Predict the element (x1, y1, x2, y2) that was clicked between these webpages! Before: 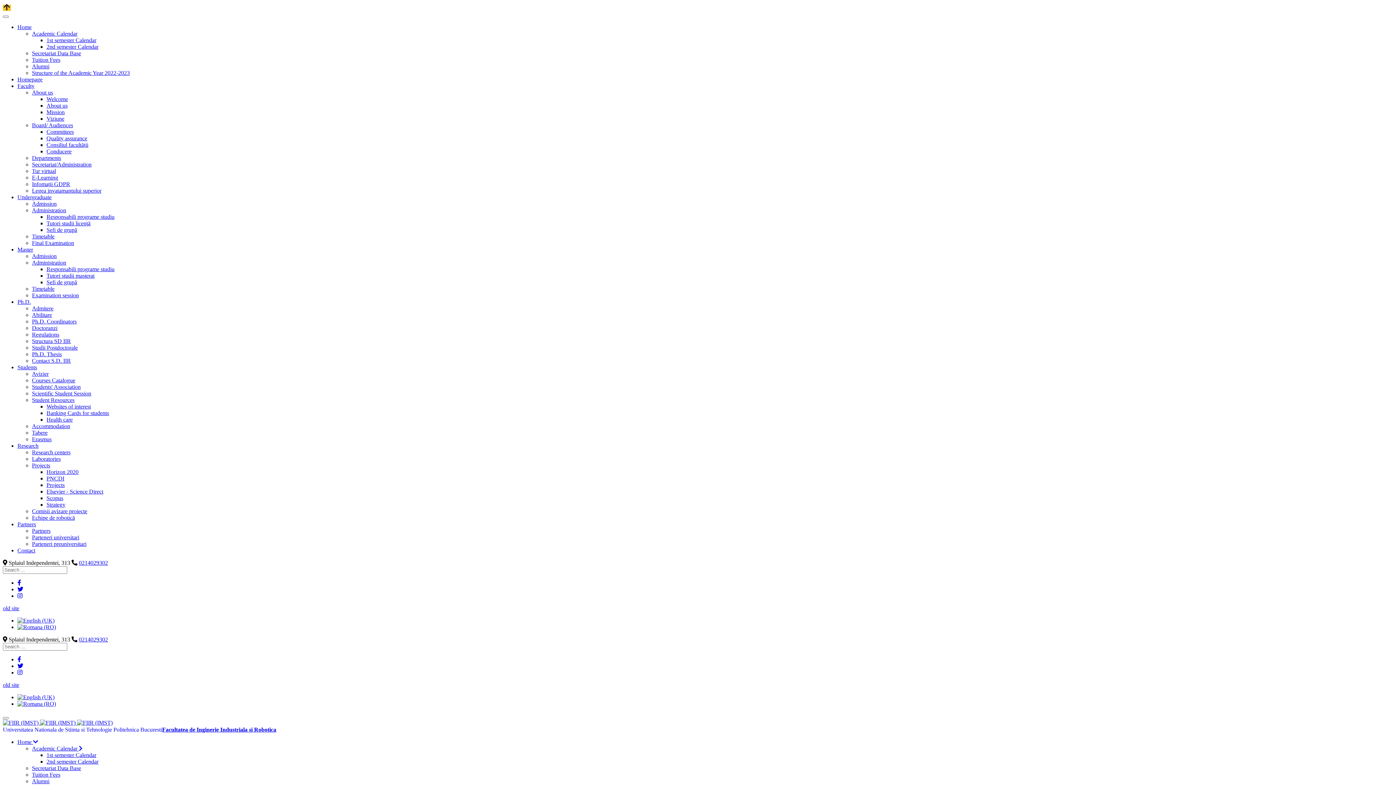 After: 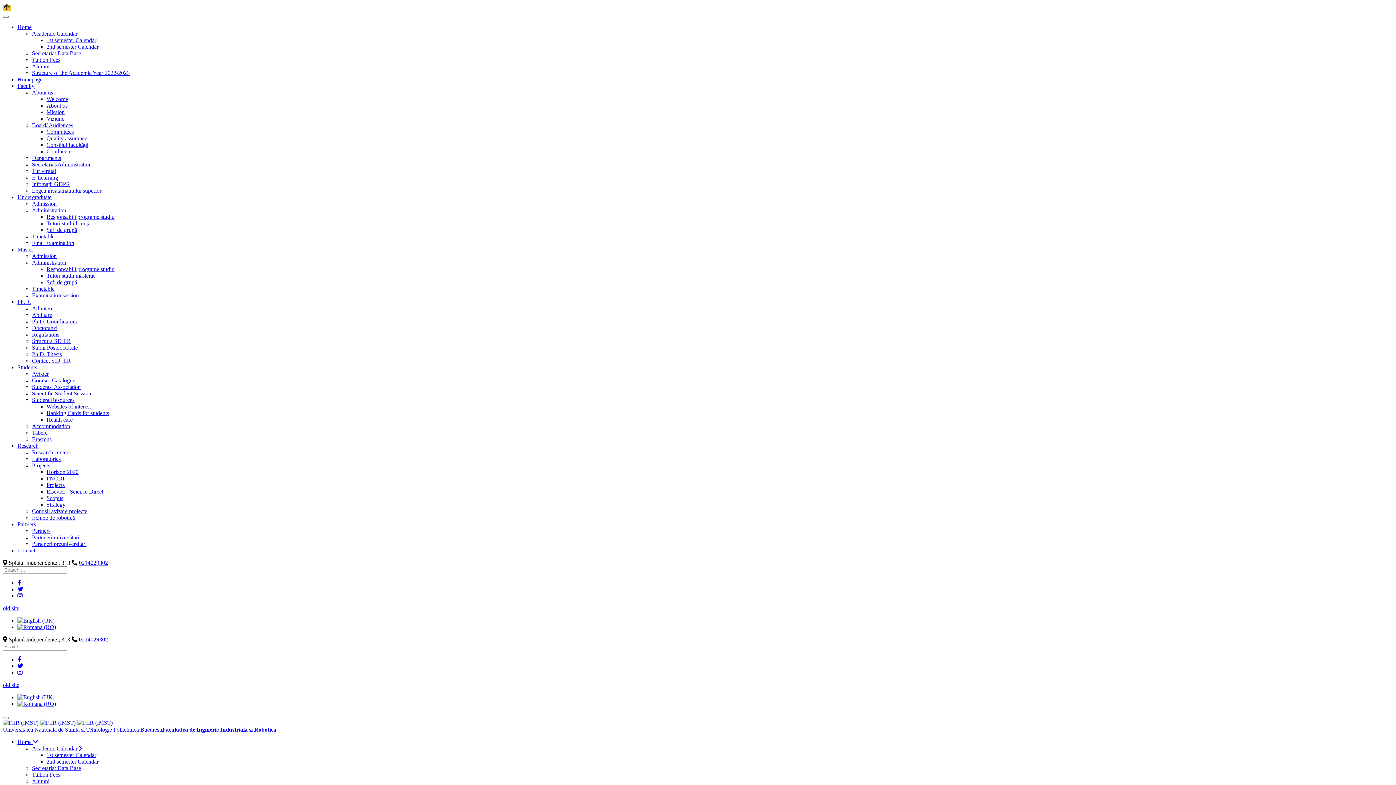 Action: label: Homepage bbox: (17, 76, 42, 82)